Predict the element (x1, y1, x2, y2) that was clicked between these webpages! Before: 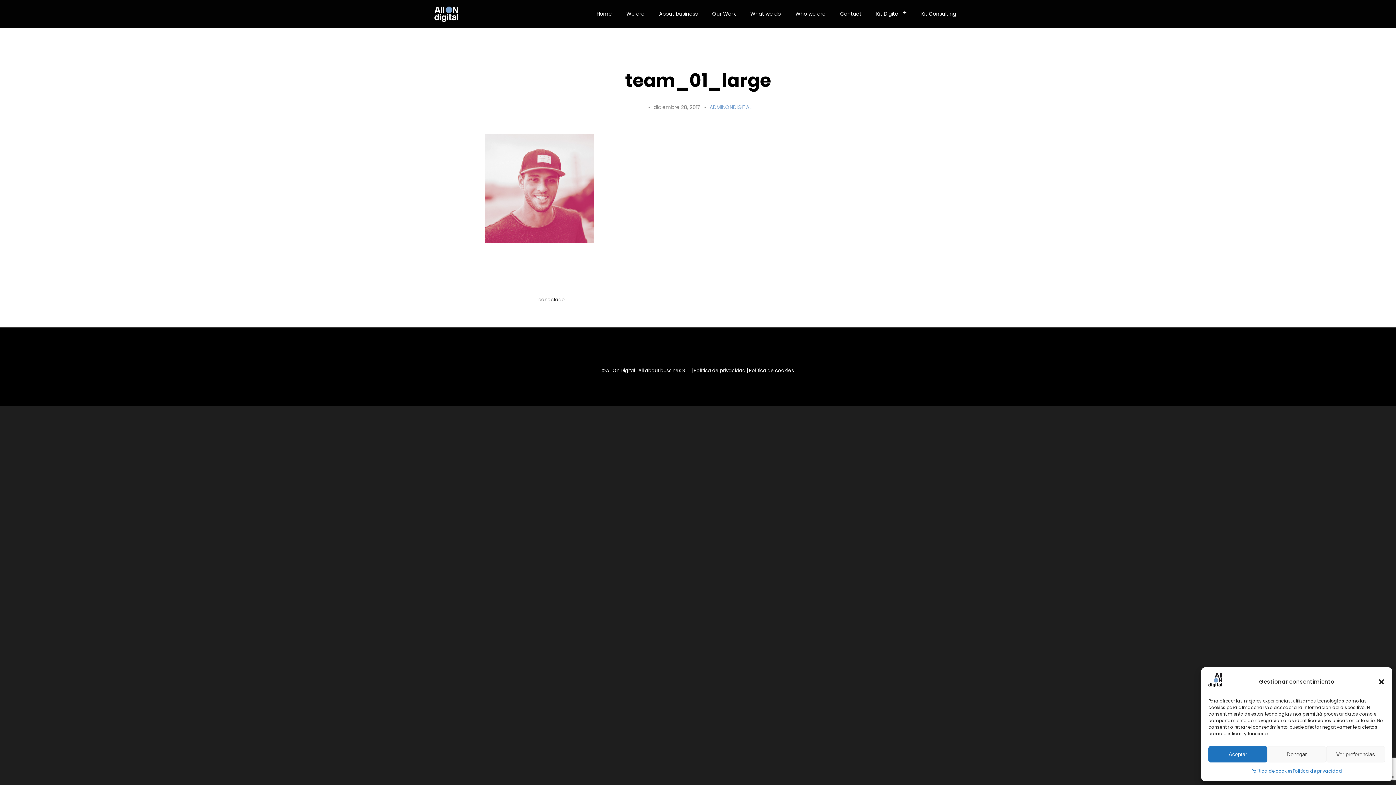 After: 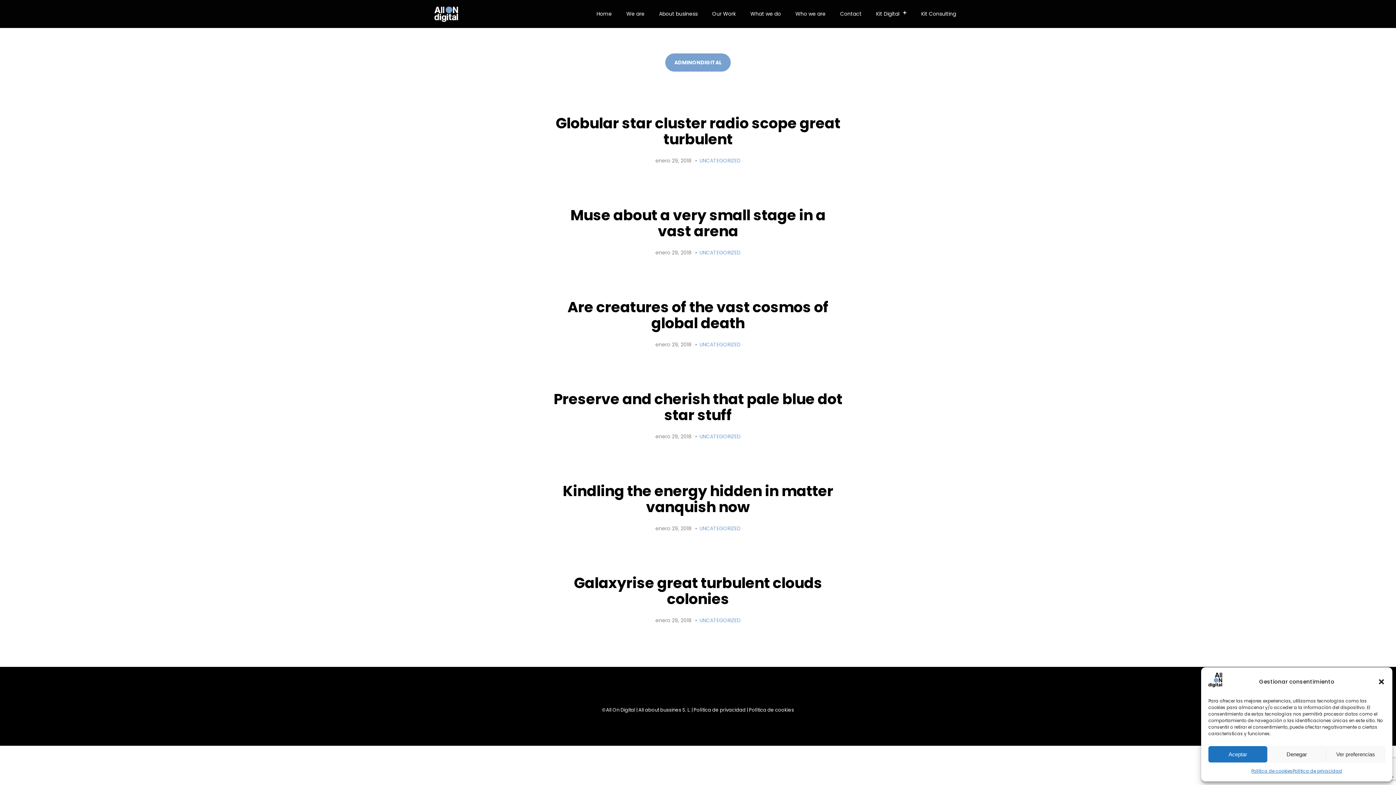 Action: bbox: (709, 103, 751, 110) label: ADMINONDIGITAL